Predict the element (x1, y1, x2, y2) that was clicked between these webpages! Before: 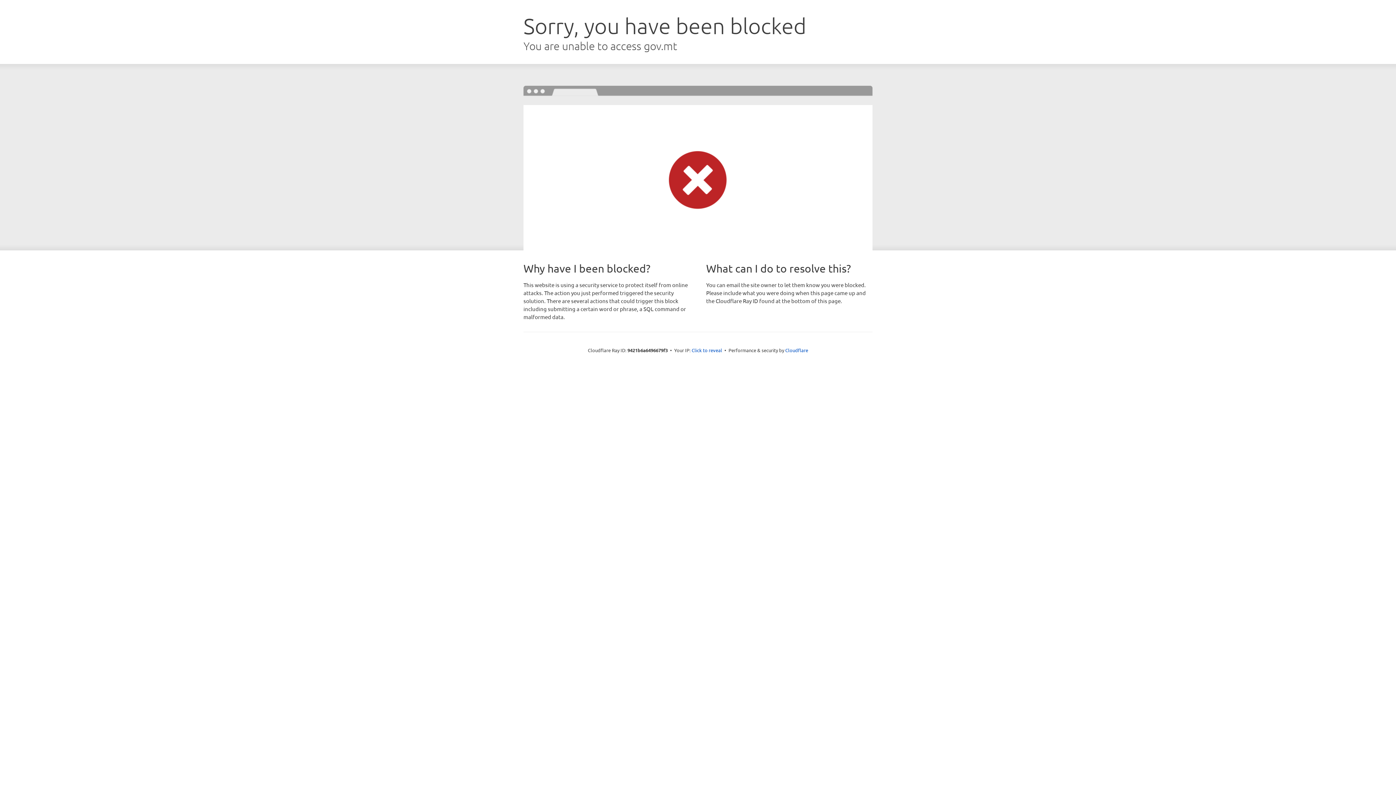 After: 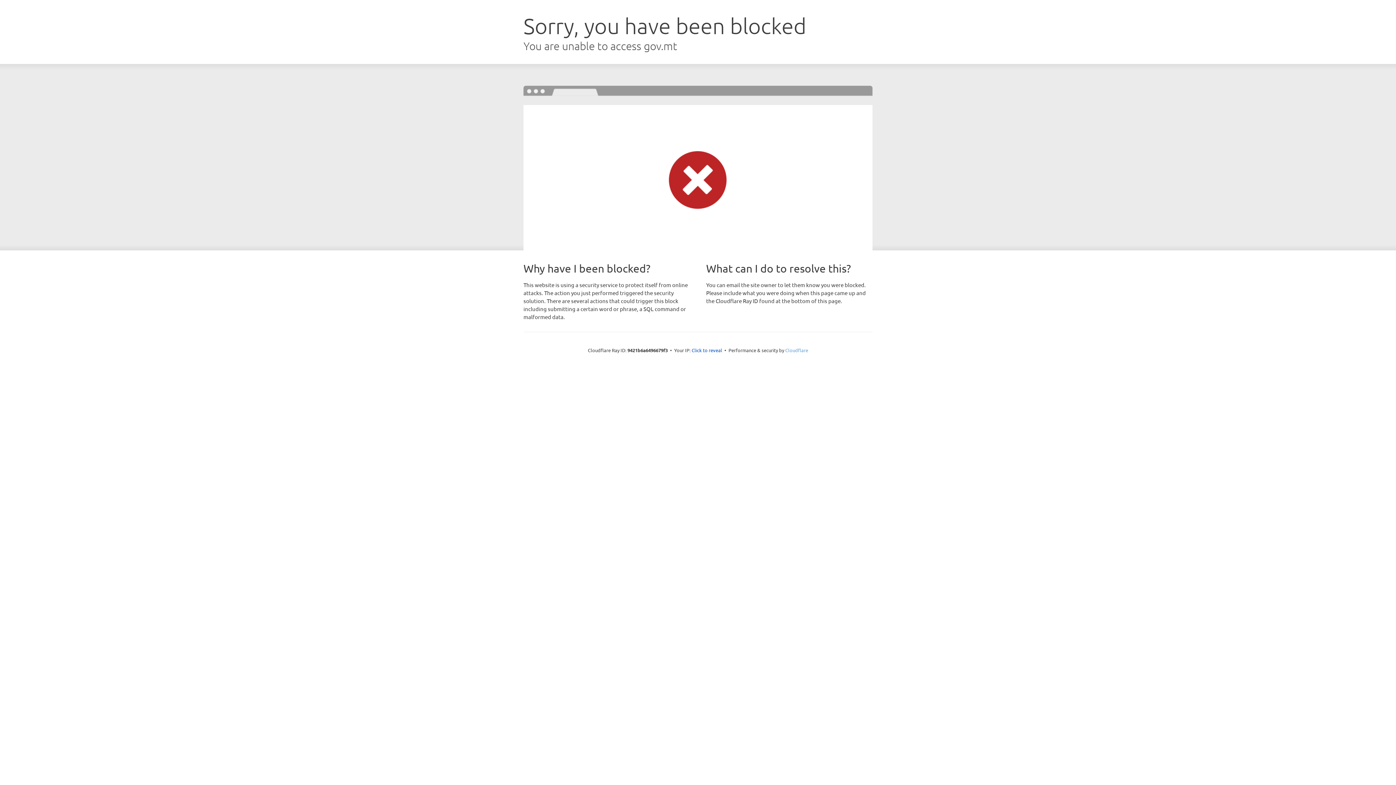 Action: bbox: (785, 347, 808, 353) label: Cloudflare